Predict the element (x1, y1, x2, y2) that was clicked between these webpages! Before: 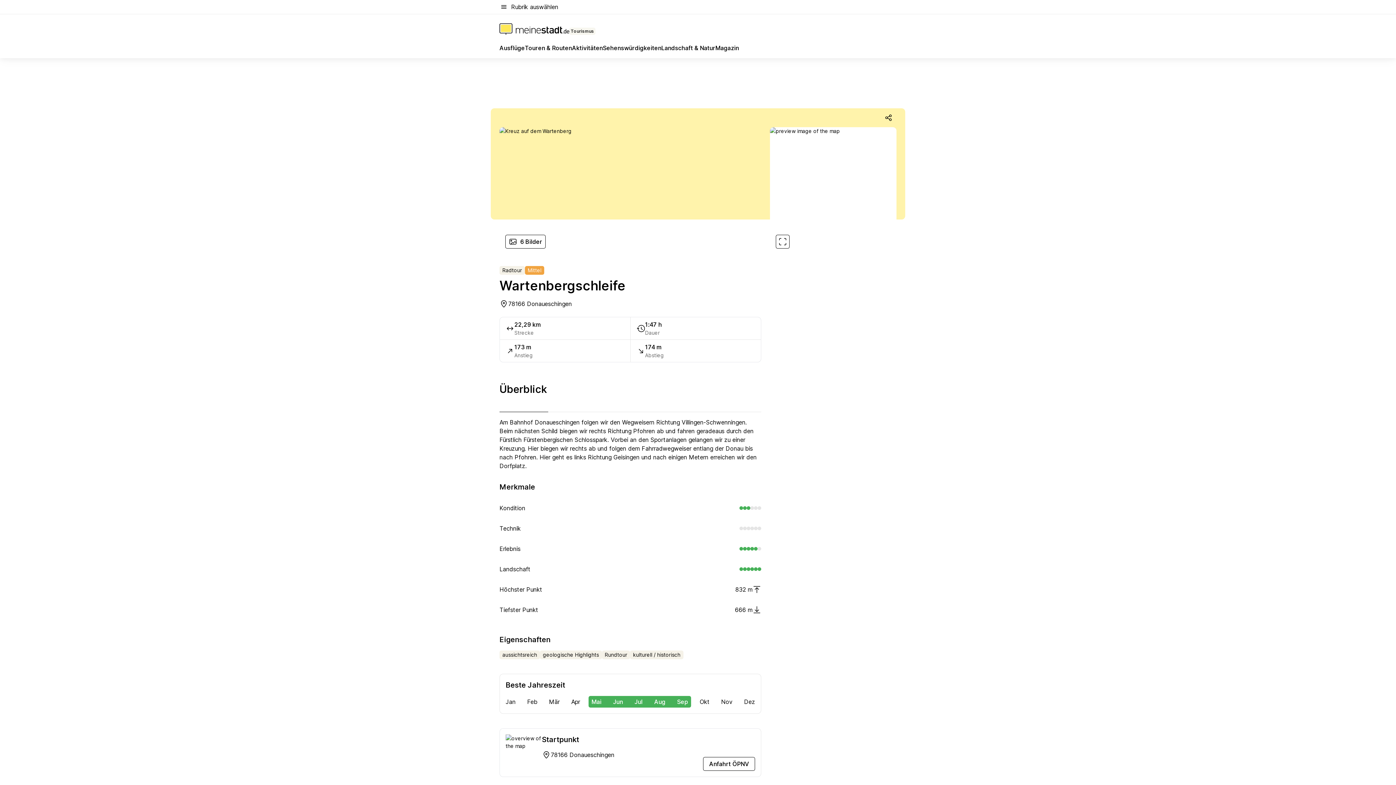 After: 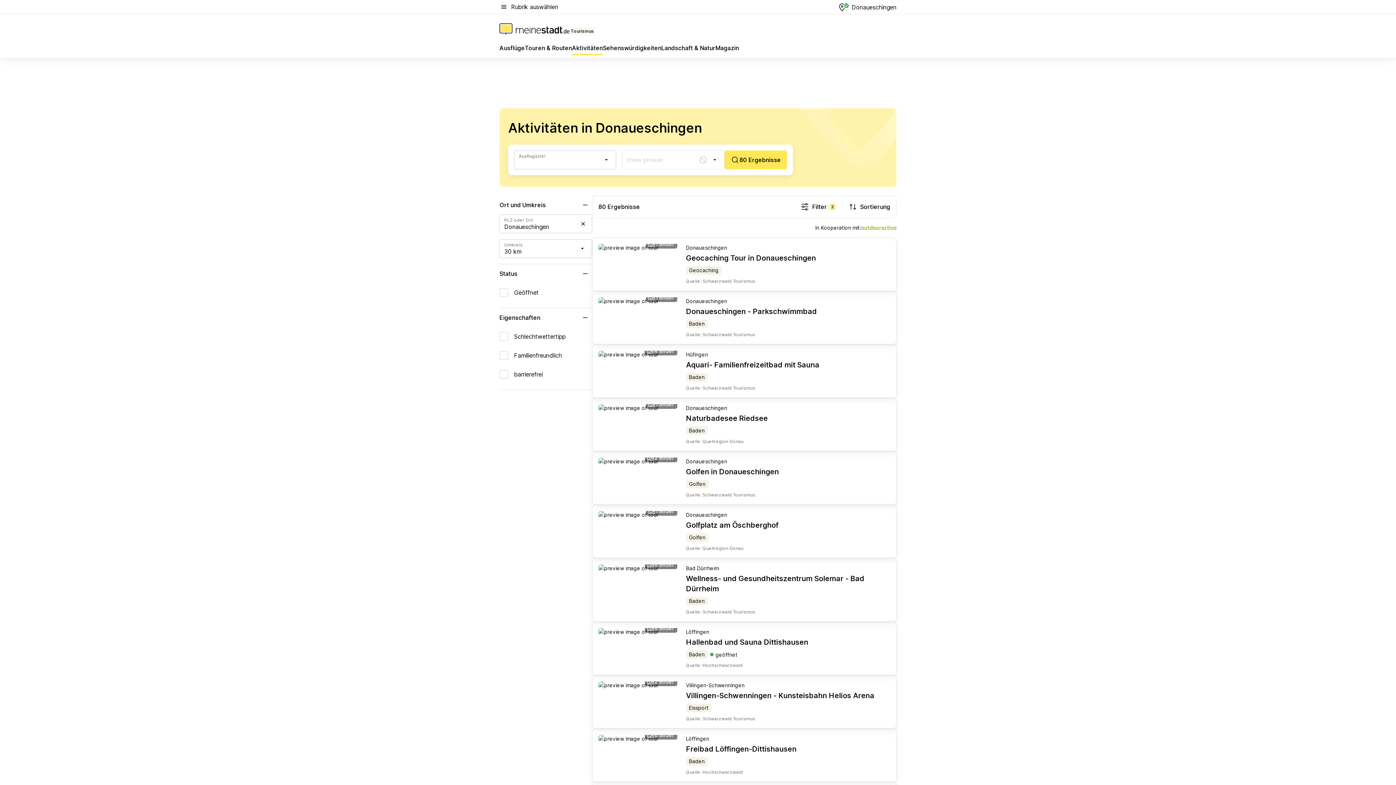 Action: bbox: (572, 43, 603, 55) label: Aktivitäten